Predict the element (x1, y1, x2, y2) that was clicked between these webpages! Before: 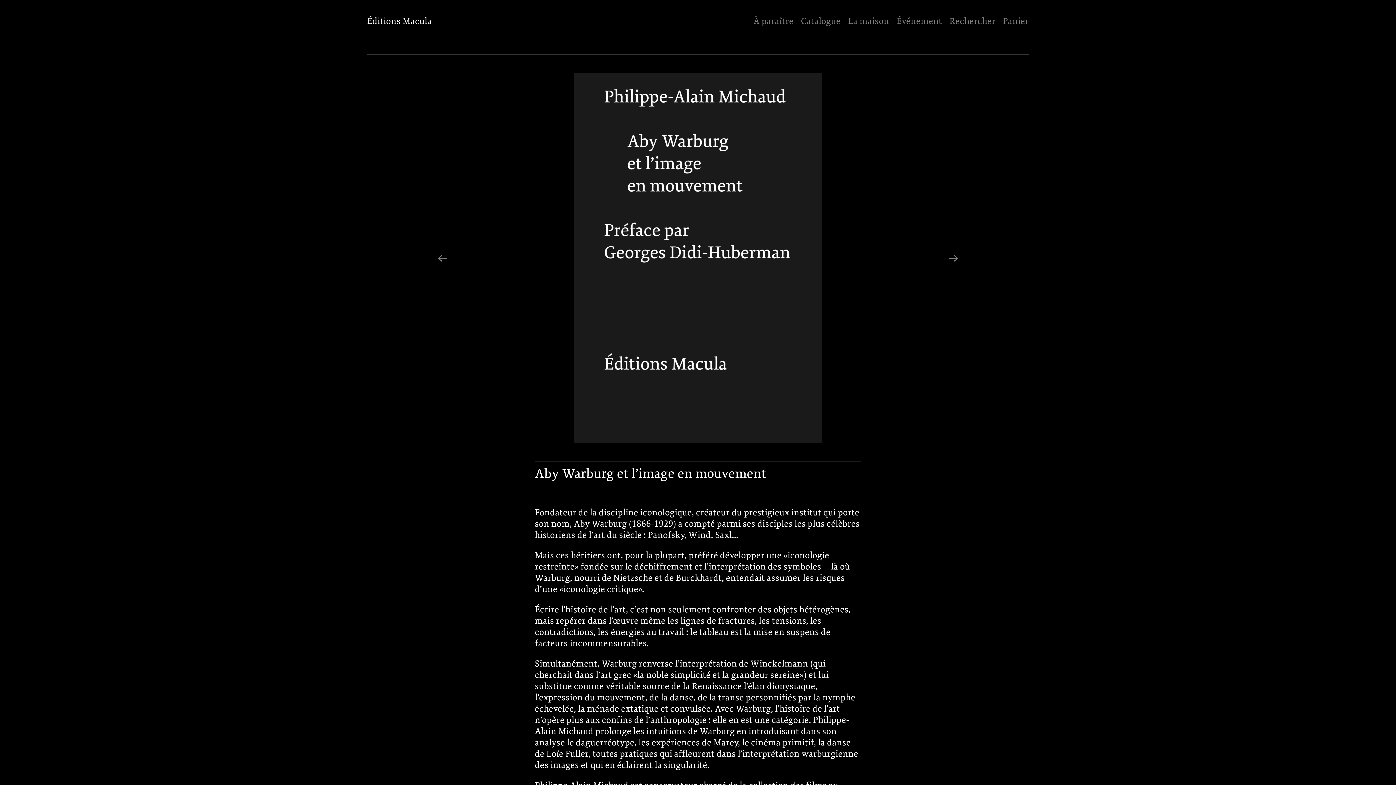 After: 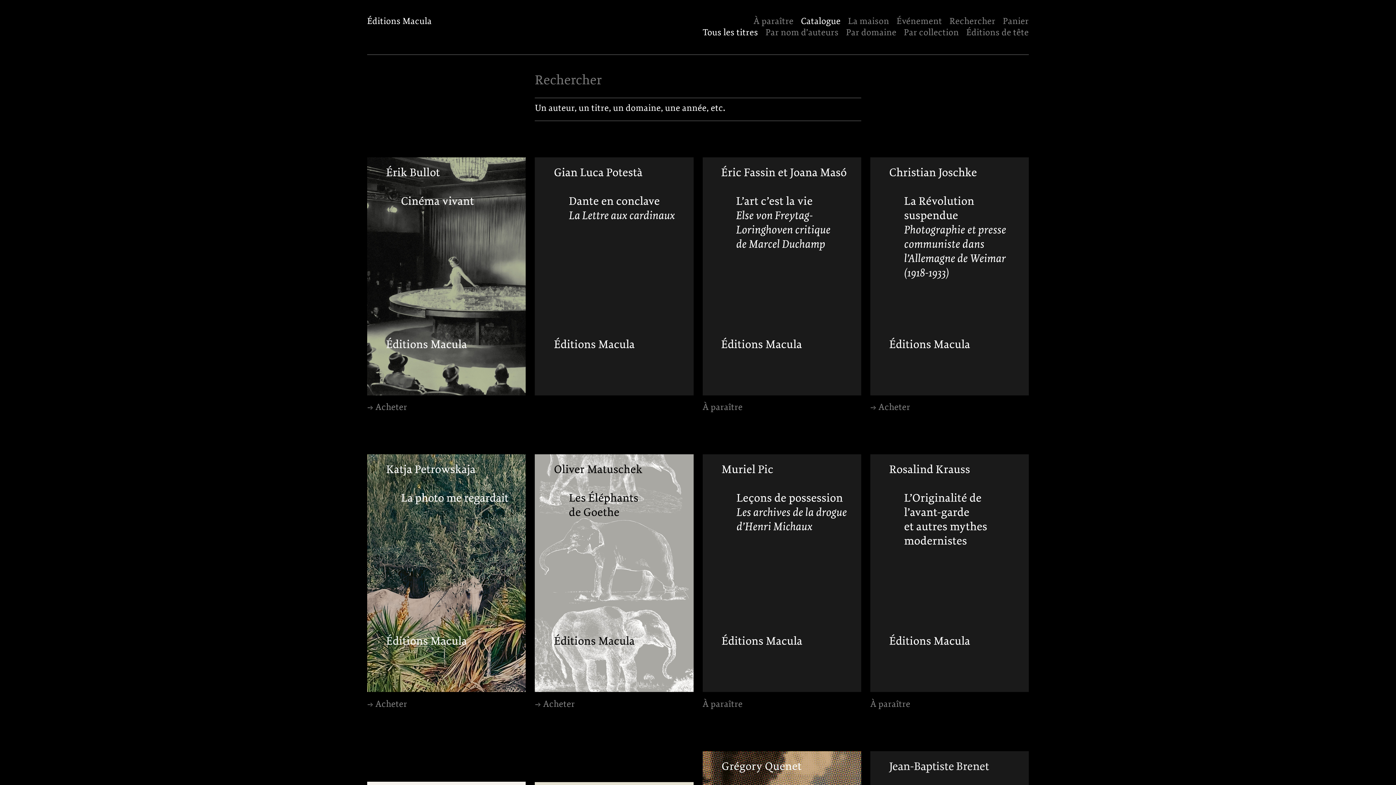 Action: bbox: (801, 17, 840, 26) label: Catalogue